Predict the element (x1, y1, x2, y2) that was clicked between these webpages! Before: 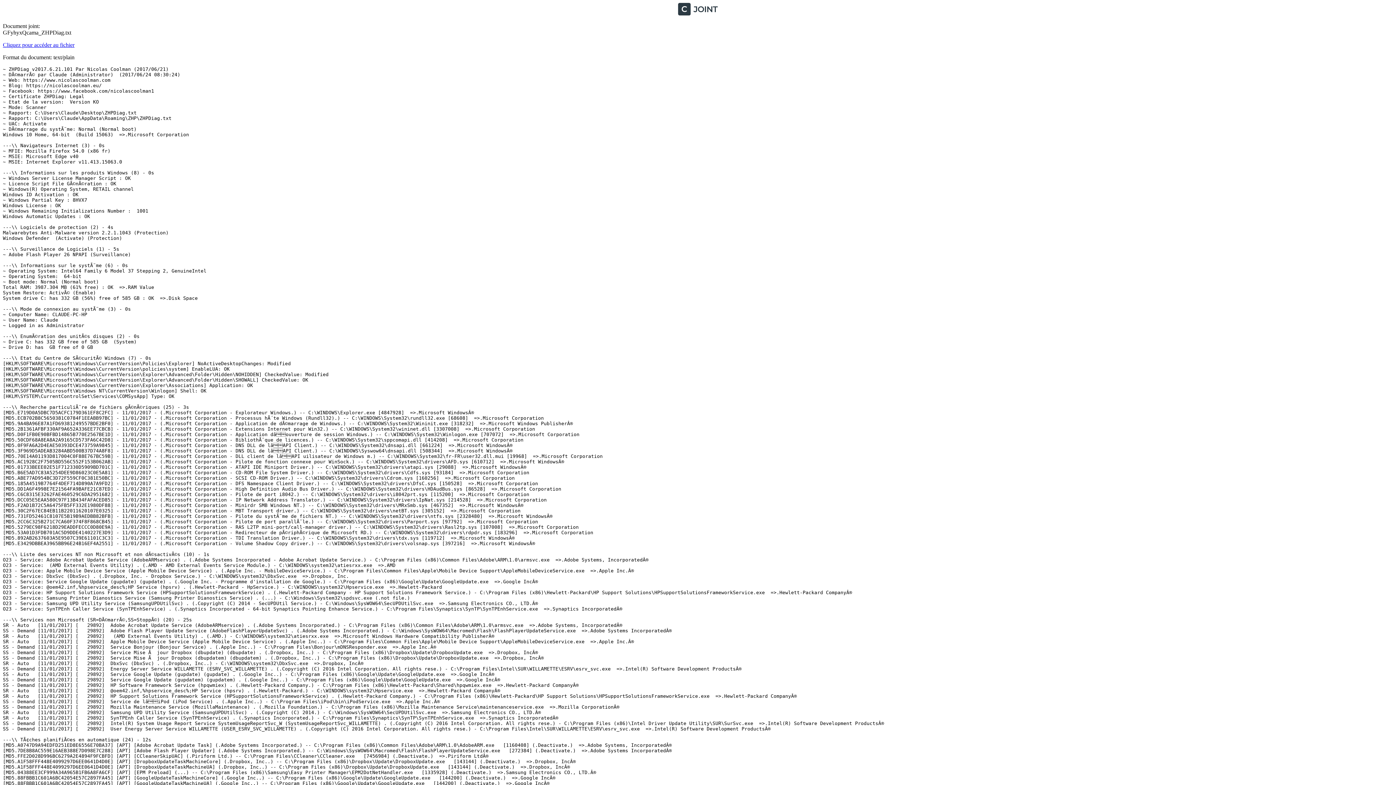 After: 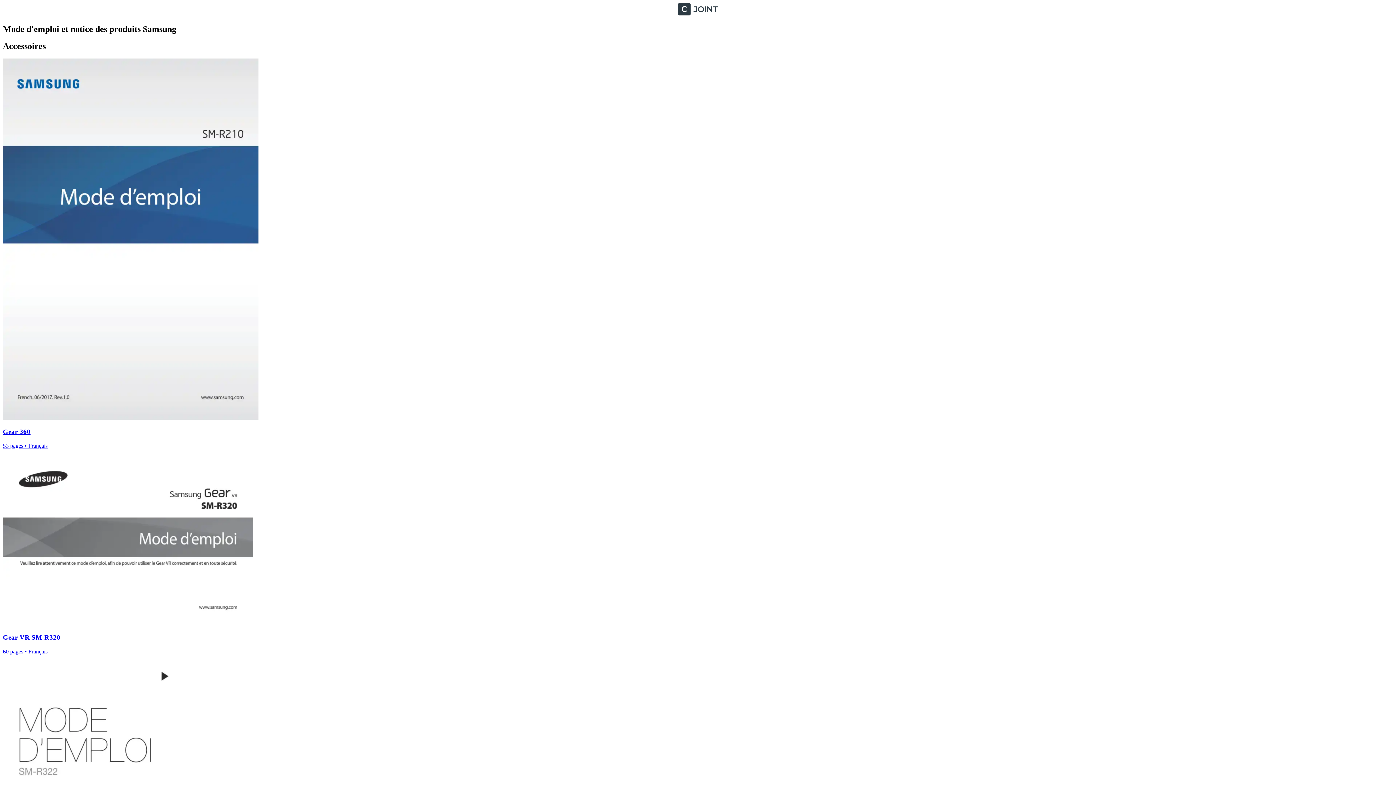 Action: bbox: (2, 10, 1393, 16)